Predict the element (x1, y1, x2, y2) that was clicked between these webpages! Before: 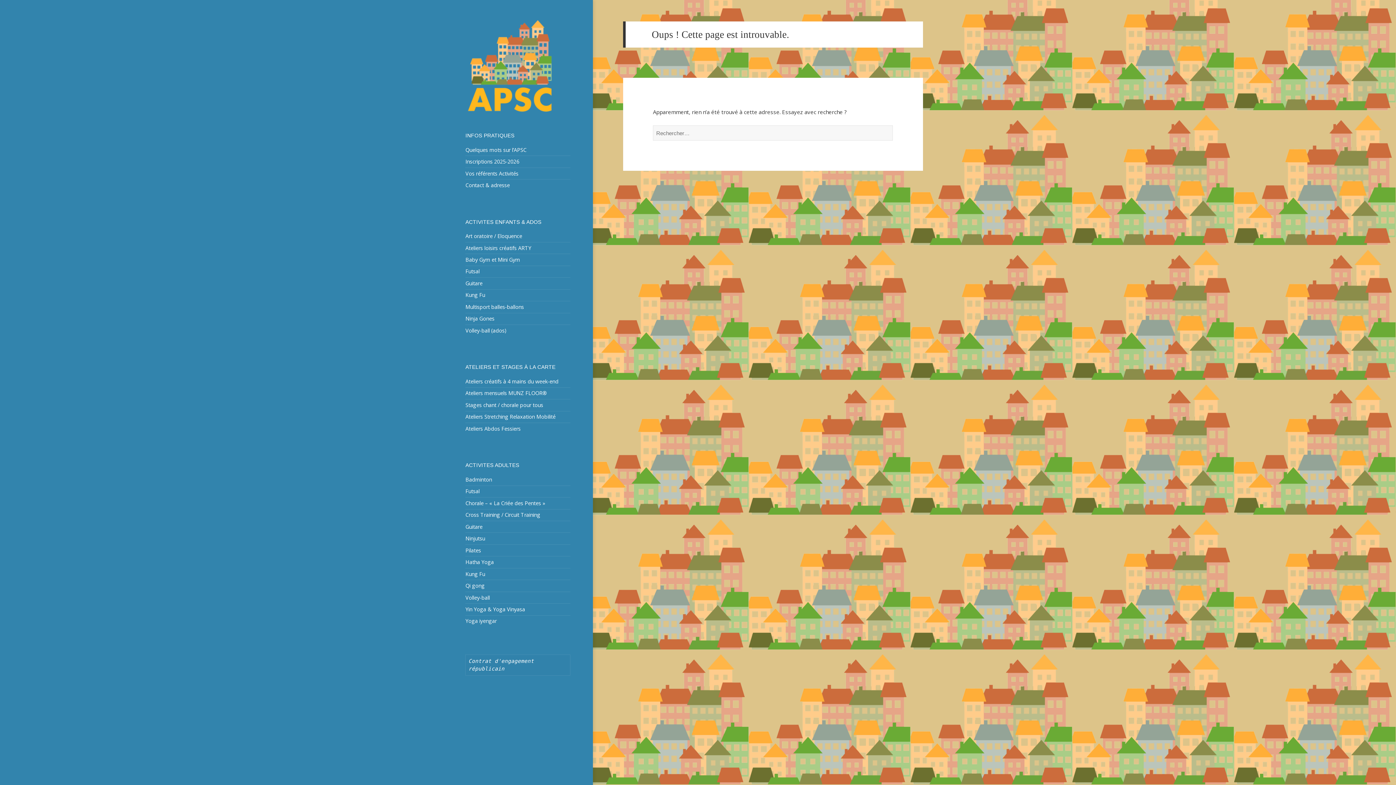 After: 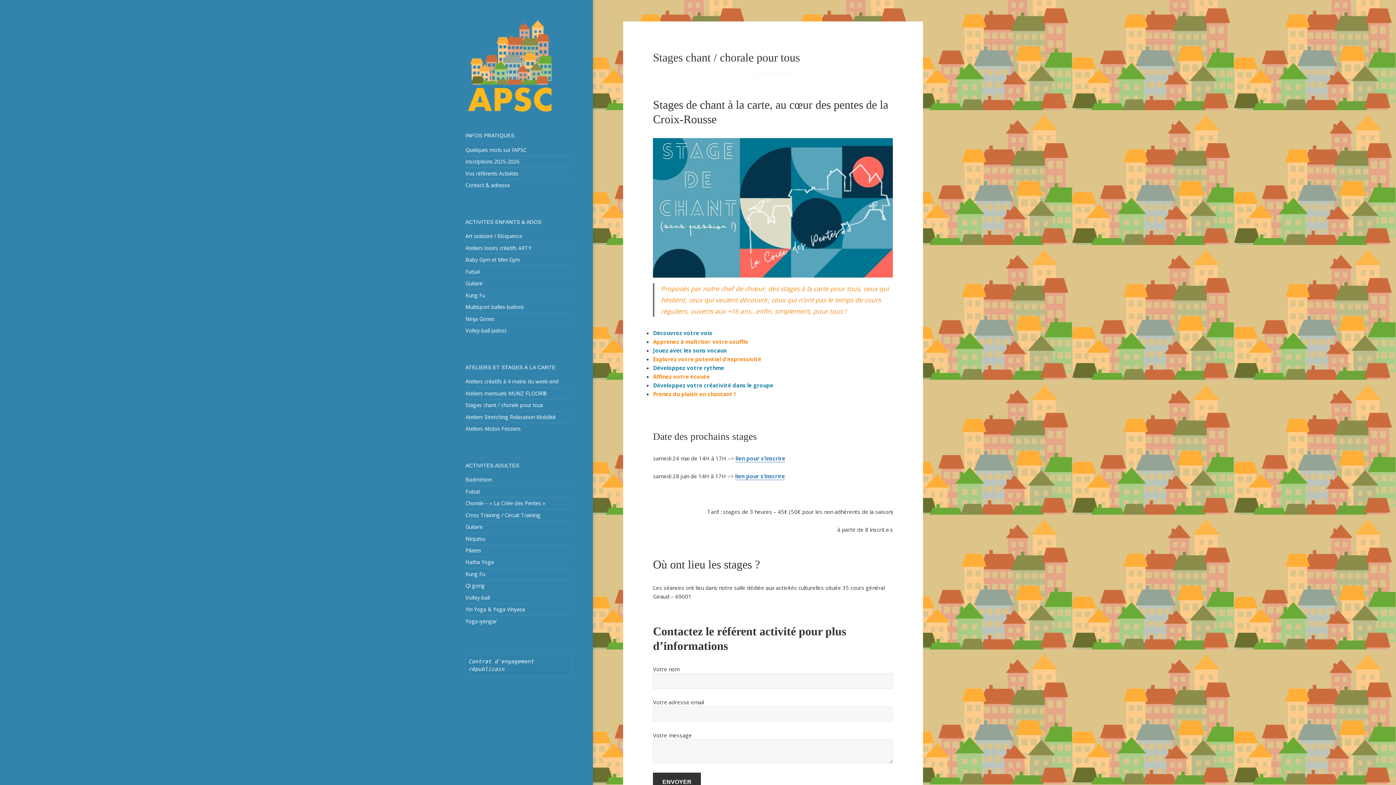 Action: label: Stages chant / chorale pour tous bbox: (465, 401, 543, 408)